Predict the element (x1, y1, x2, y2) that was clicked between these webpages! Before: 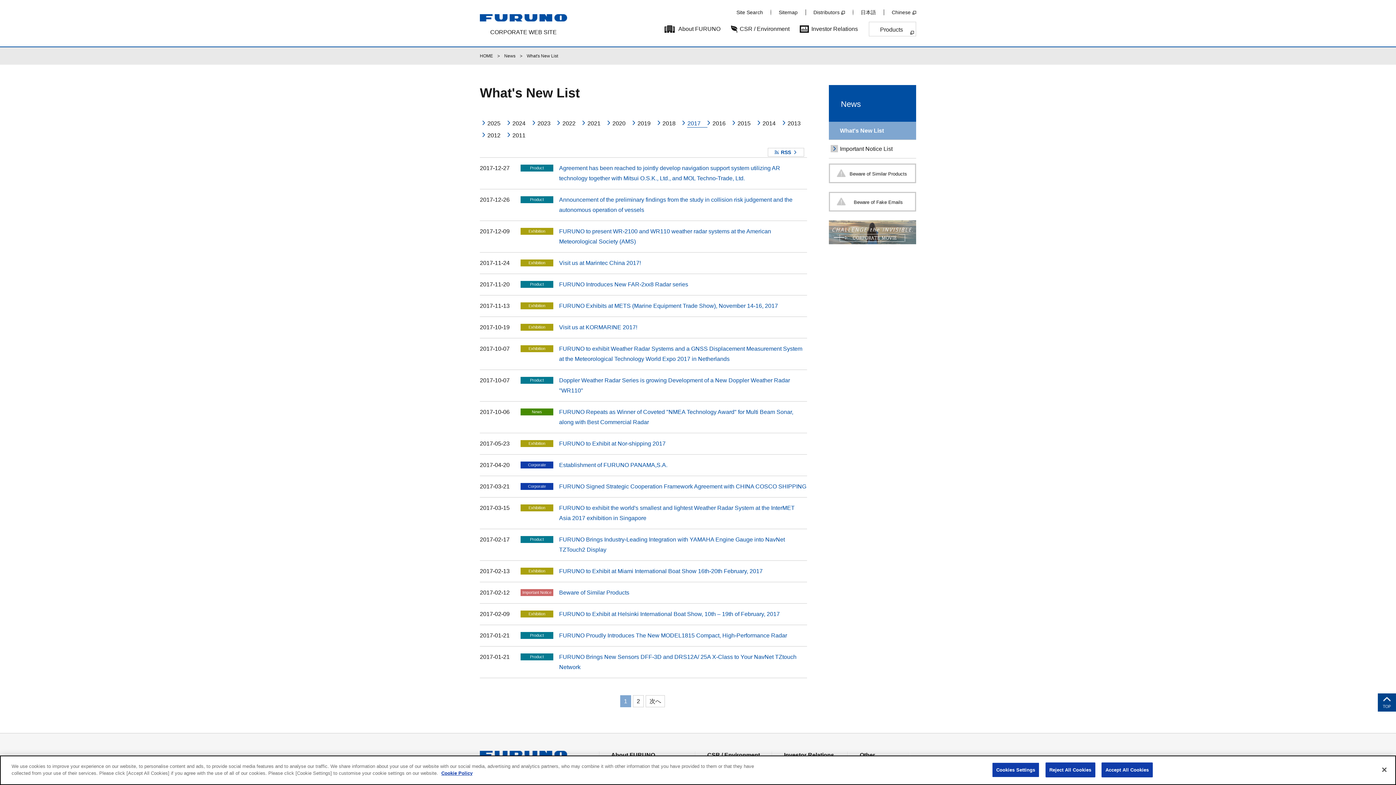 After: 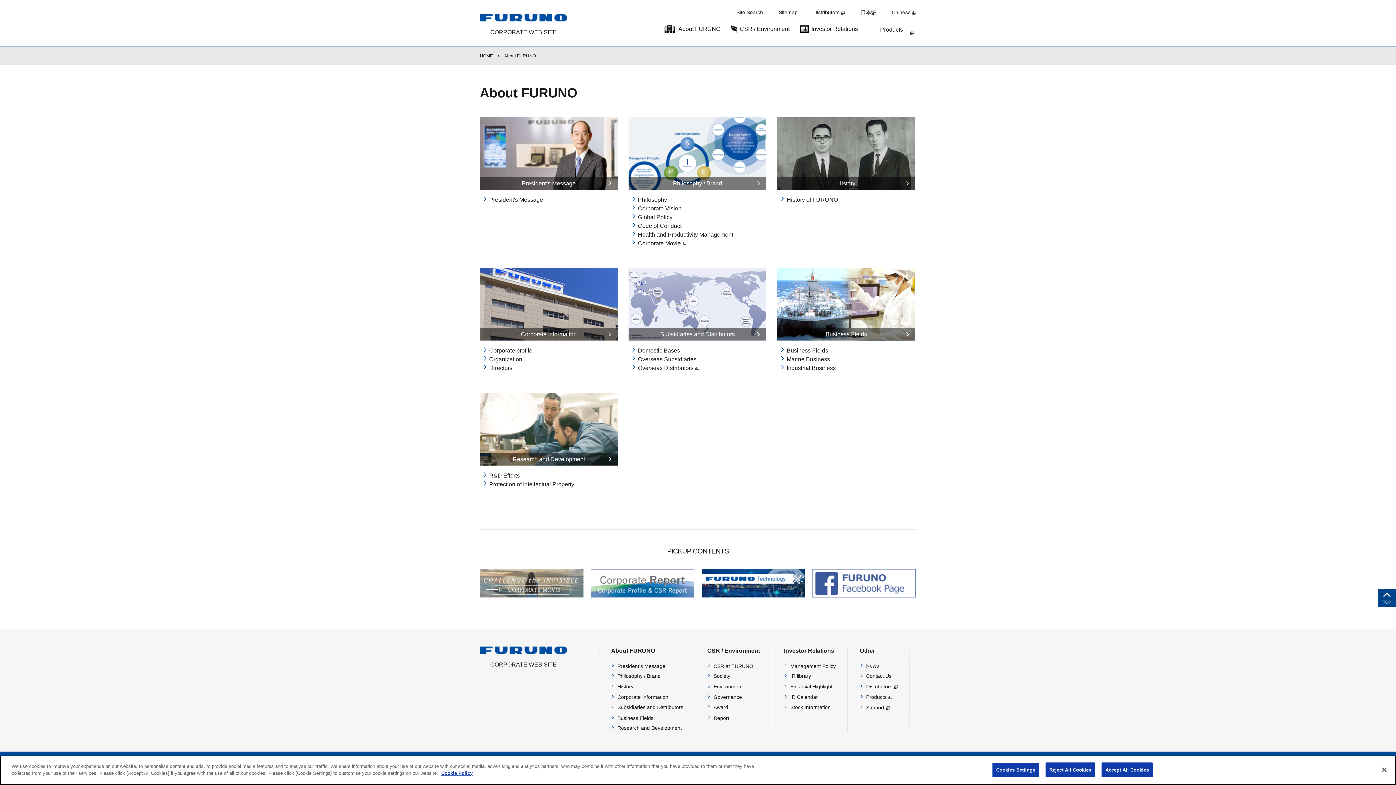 Action: bbox: (611, 751, 683, 758) label: About FURUNO